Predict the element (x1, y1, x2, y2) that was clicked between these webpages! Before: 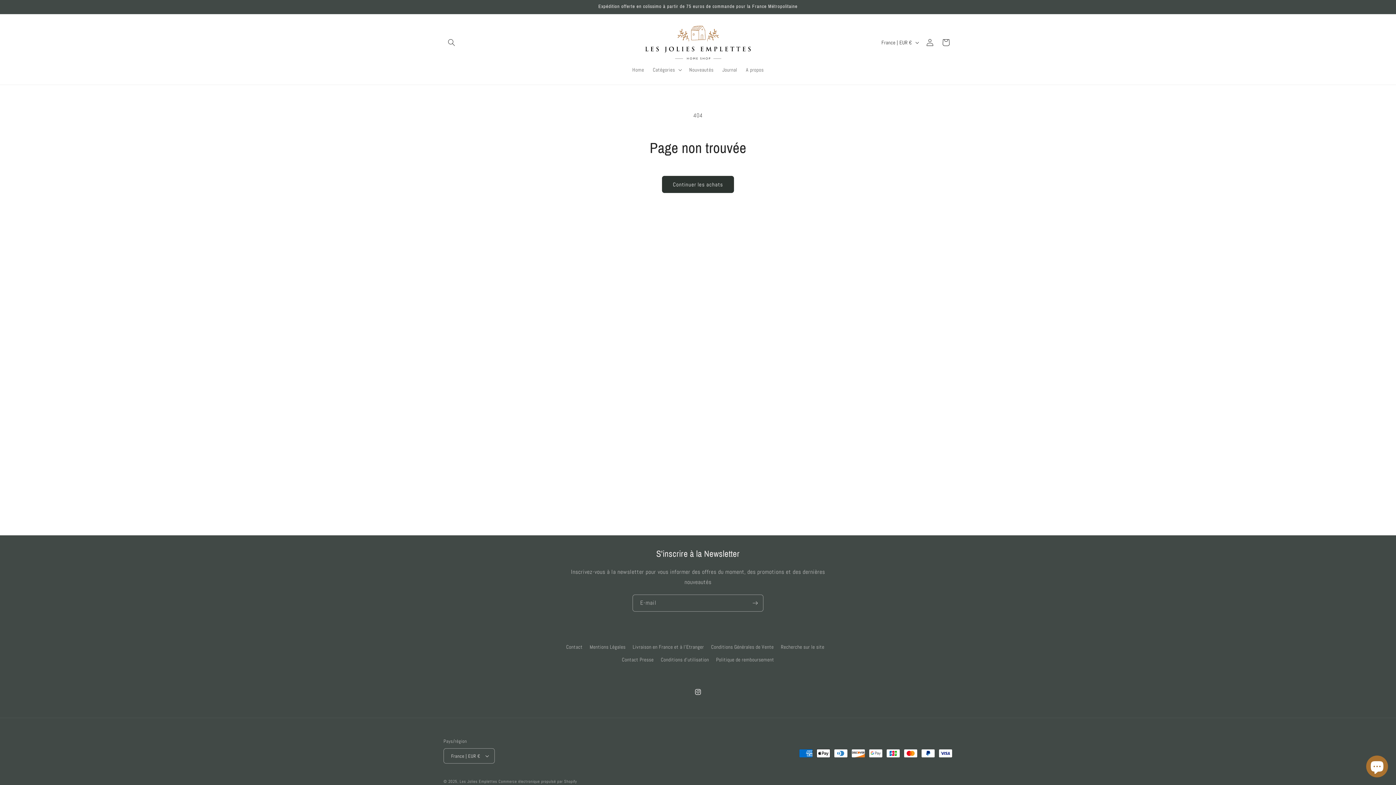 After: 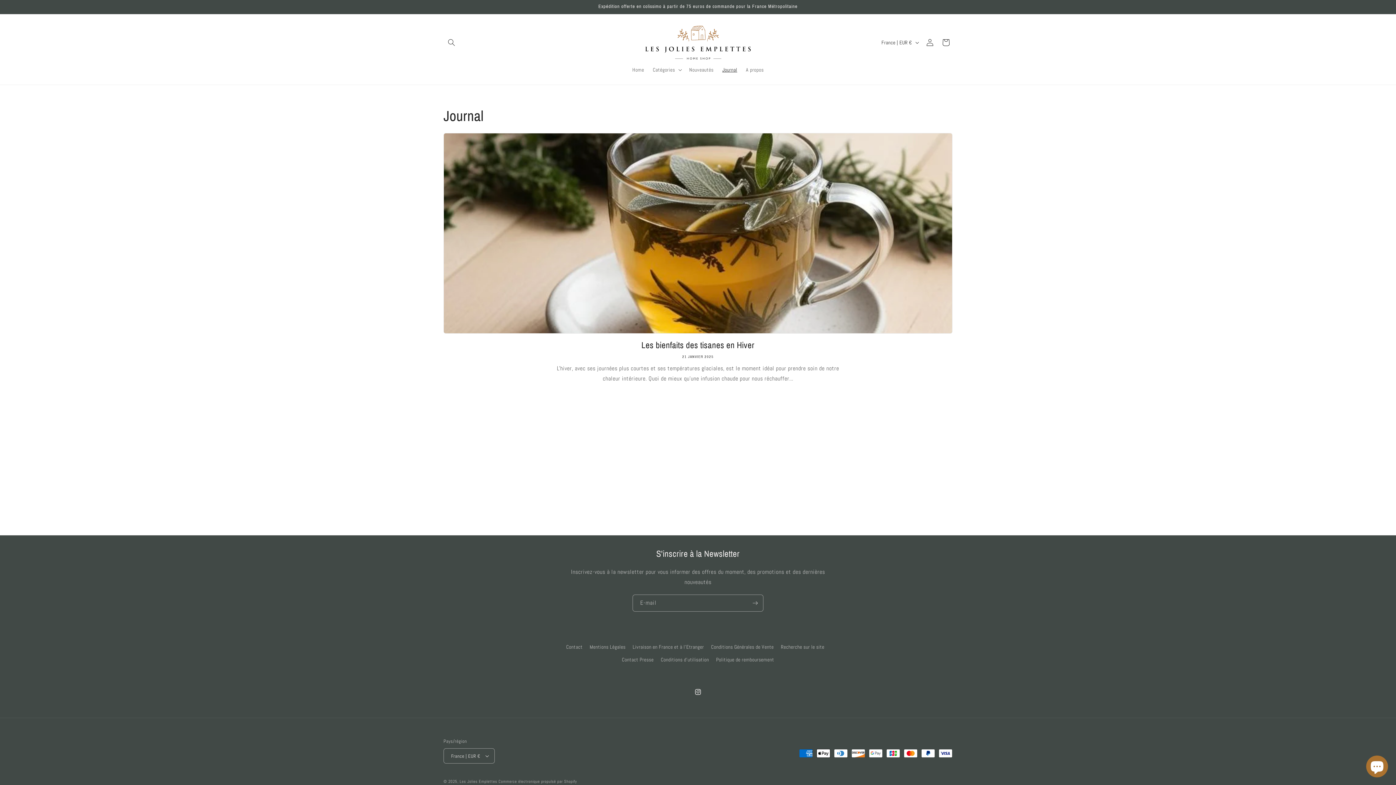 Action: label: Journal bbox: (718, 62, 741, 77)